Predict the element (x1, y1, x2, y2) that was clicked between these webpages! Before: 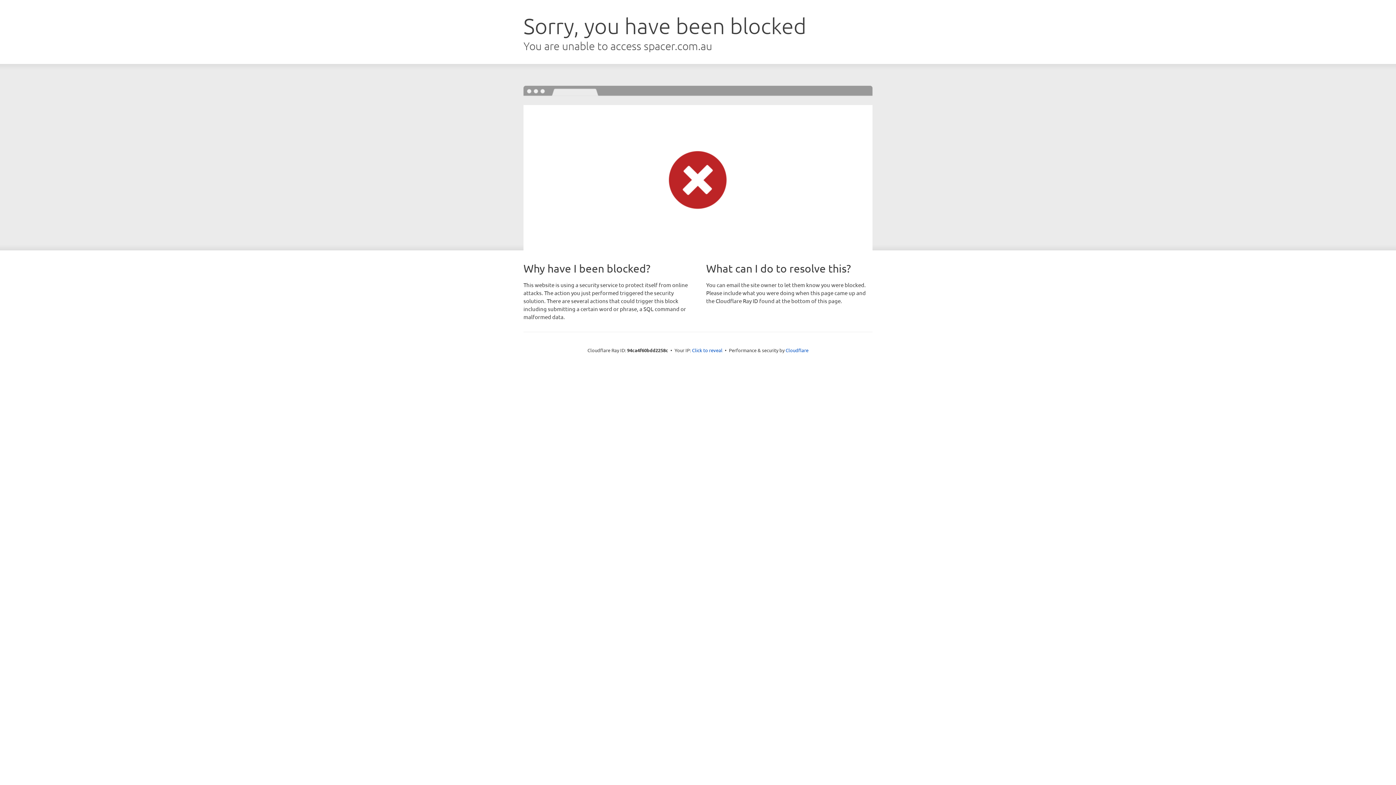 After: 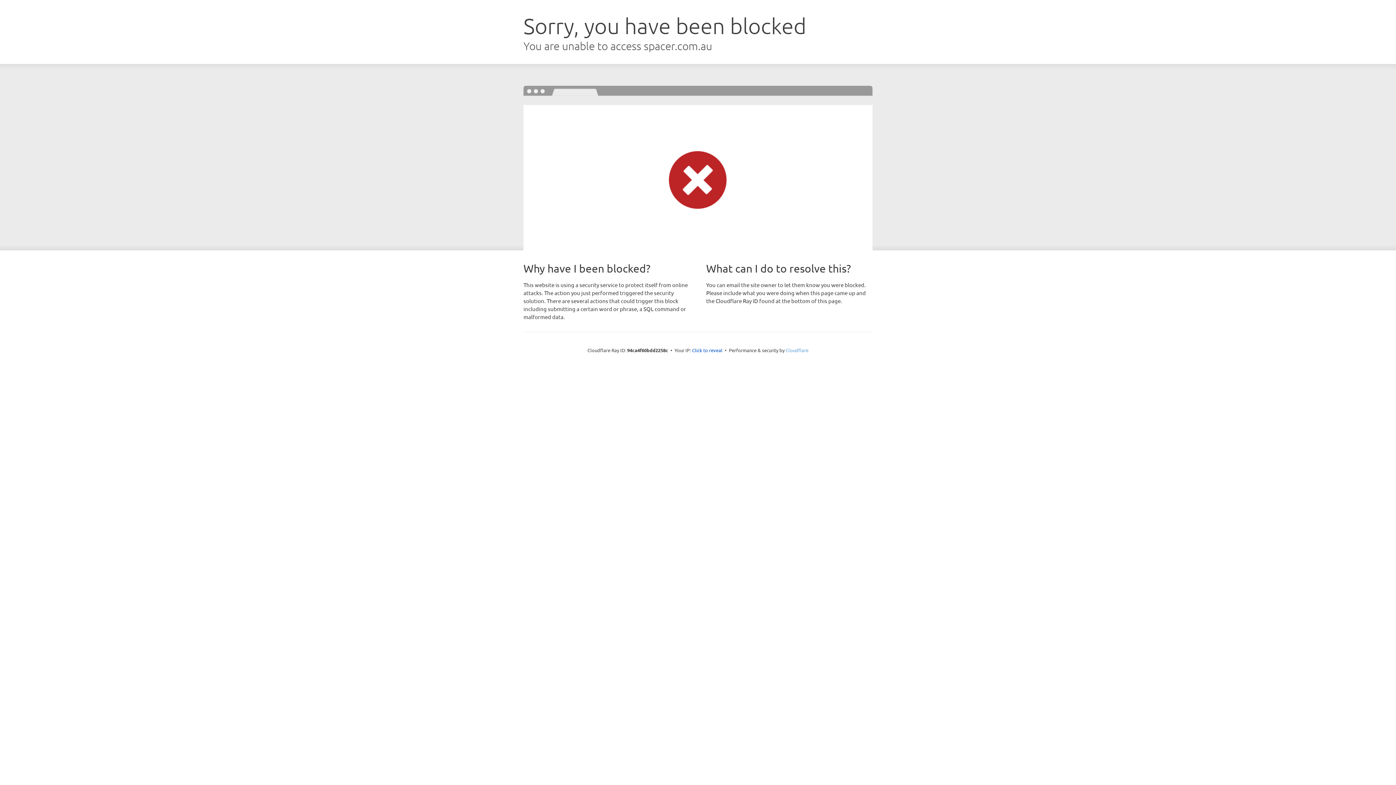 Action: bbox: (785, 347, 808, 353) label: Cloudflare